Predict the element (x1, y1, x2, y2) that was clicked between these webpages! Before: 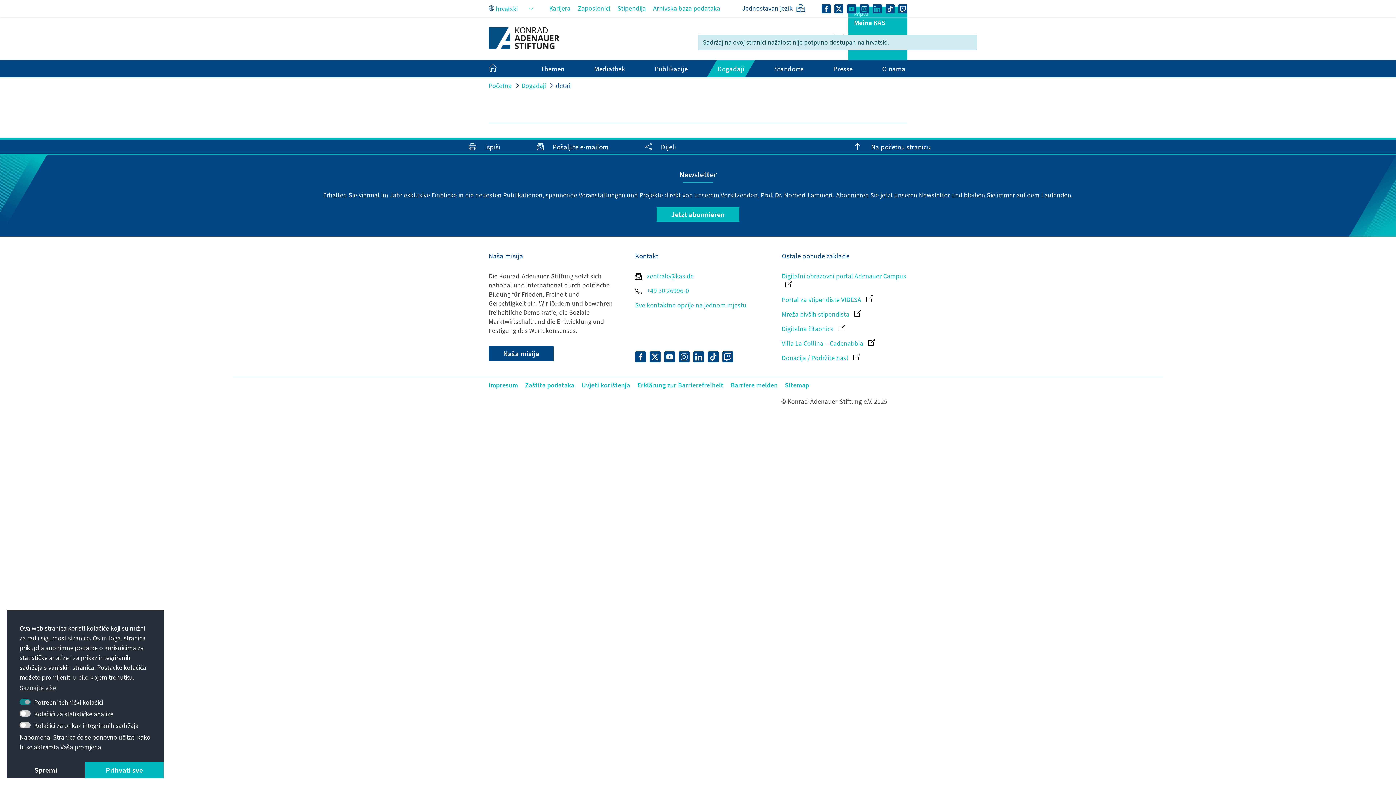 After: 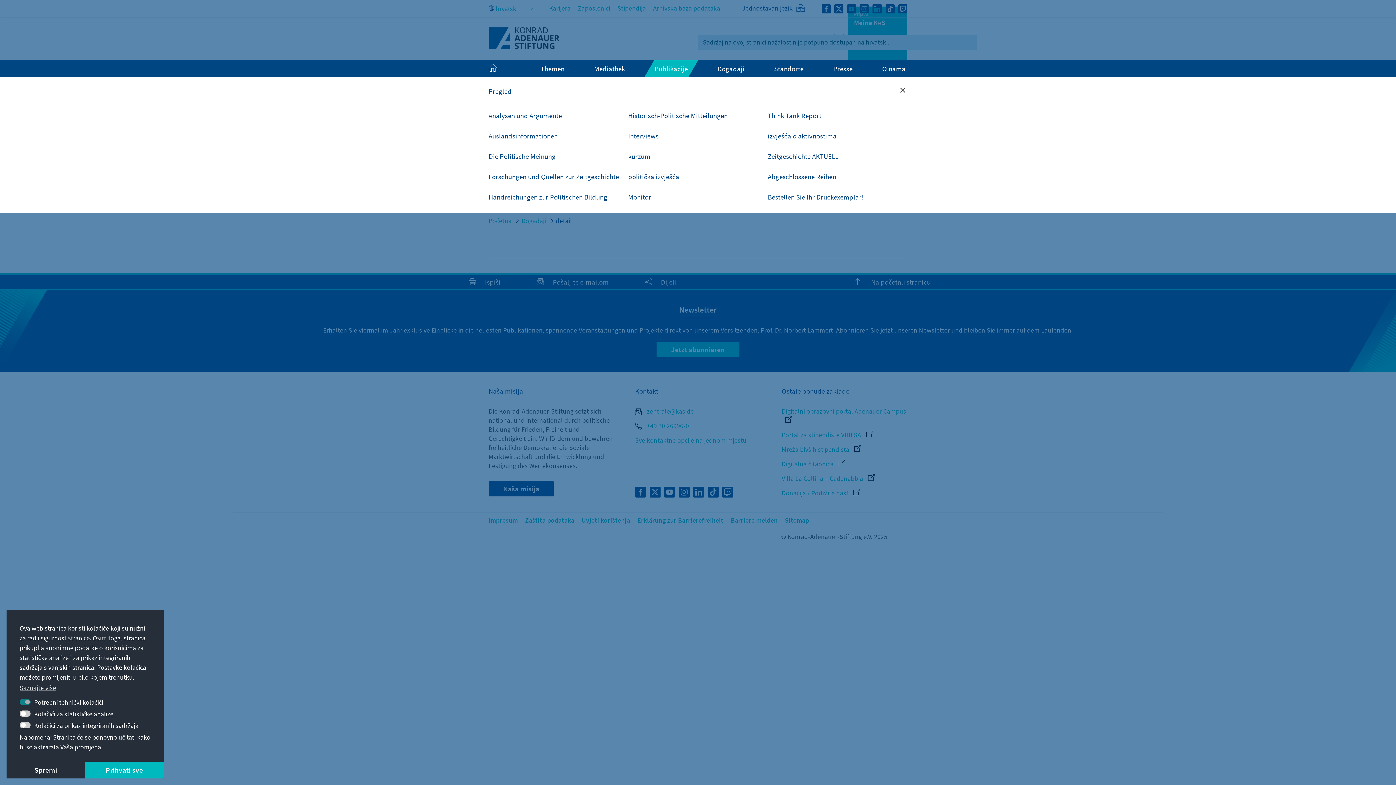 Action: bbox: (654, 64, 687, 73) label: Publikacije